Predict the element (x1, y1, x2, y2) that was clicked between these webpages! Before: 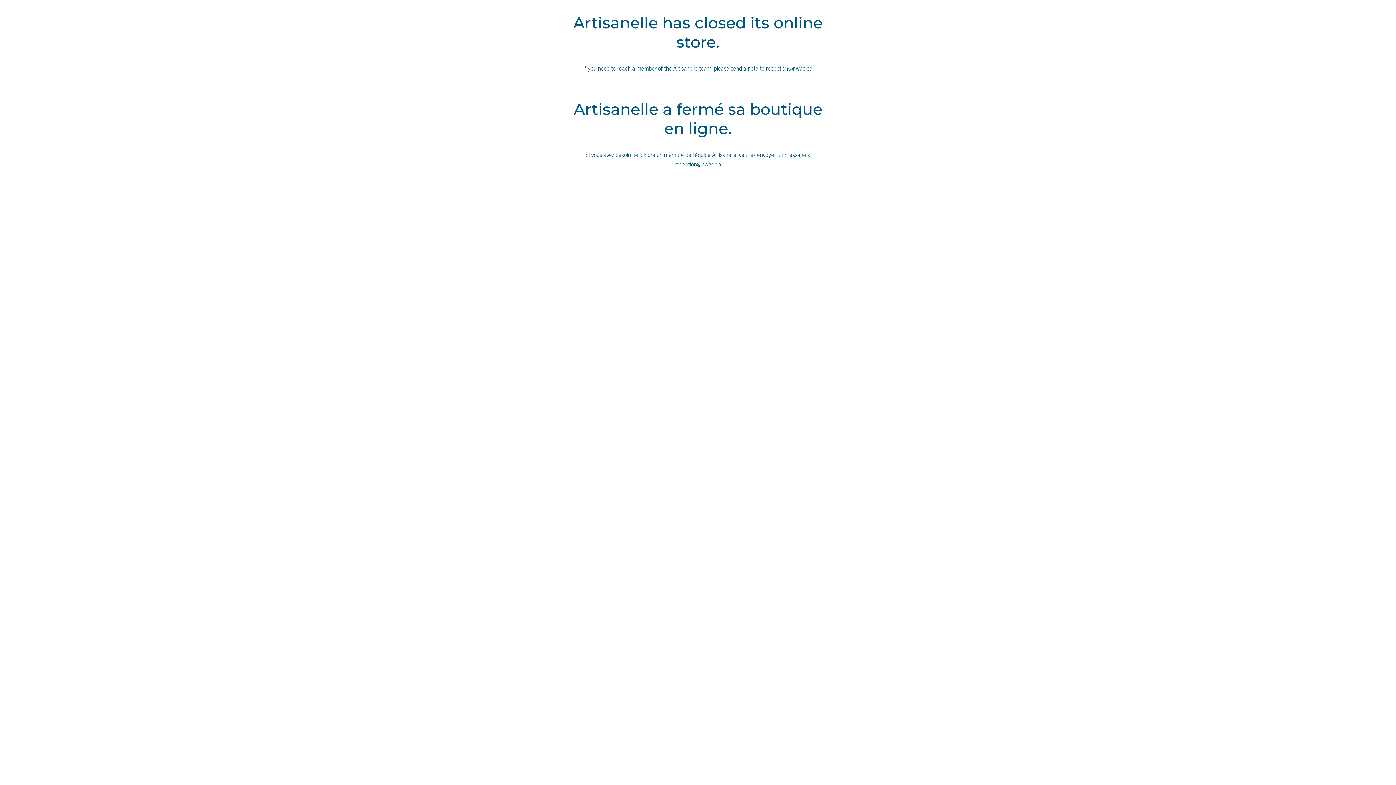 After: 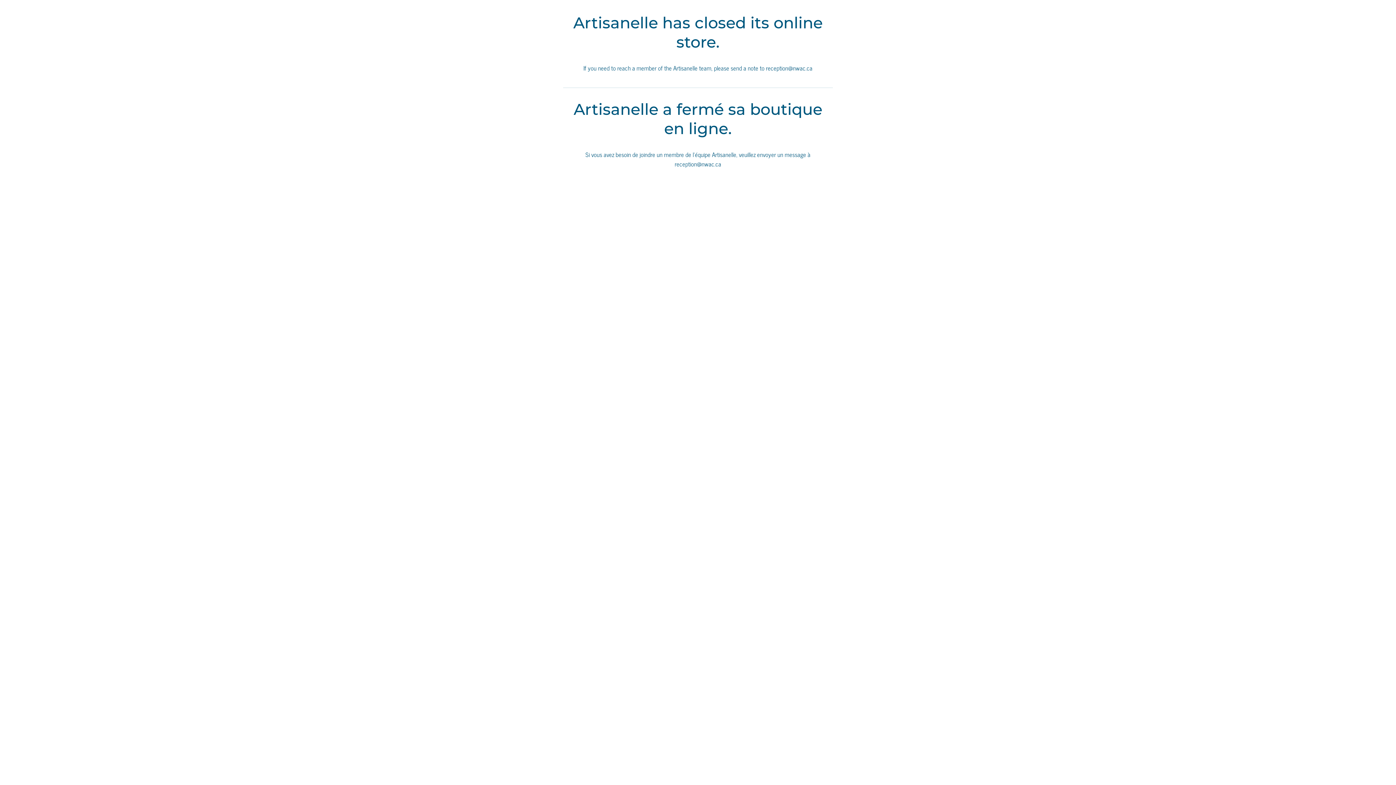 Action: label: reception@nwac.ca bbox: (674, 159, 721, 168)